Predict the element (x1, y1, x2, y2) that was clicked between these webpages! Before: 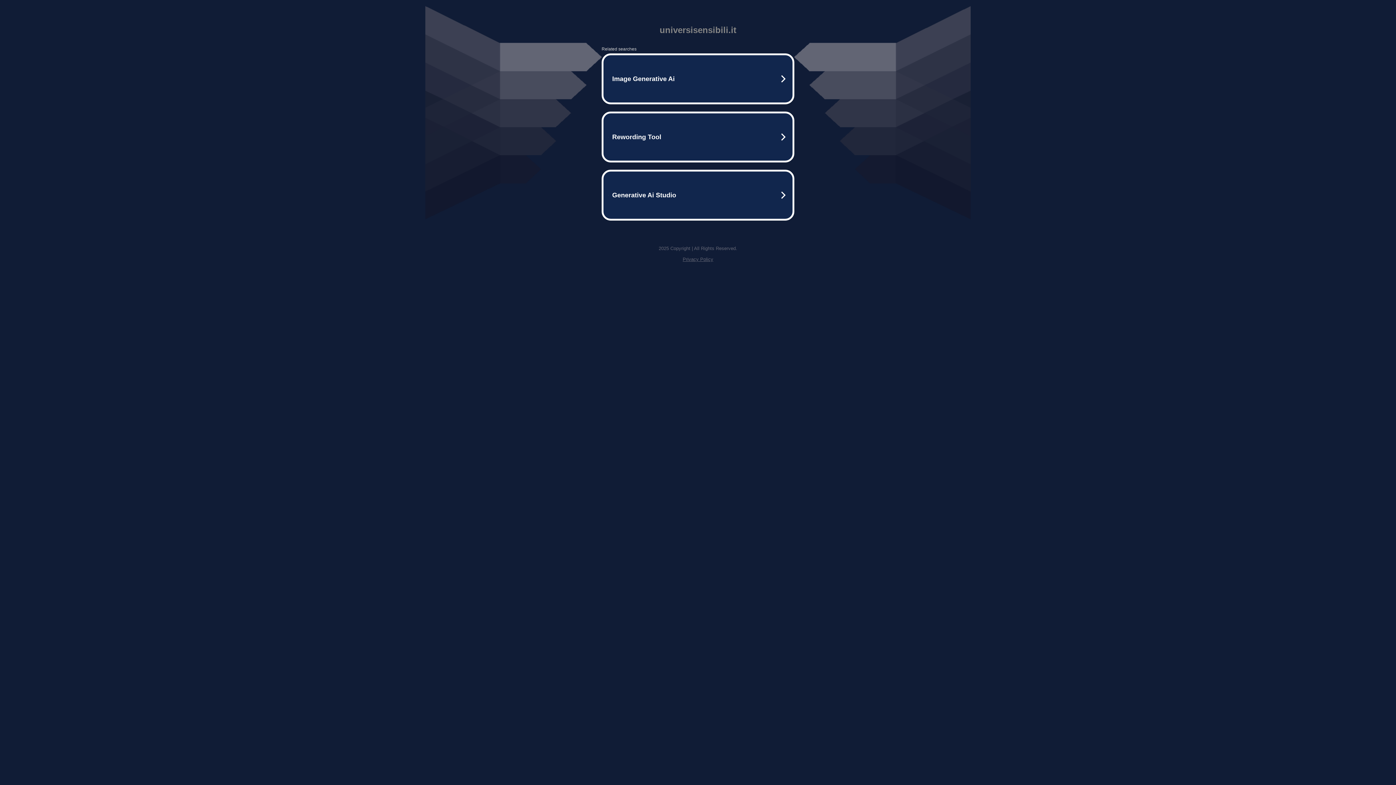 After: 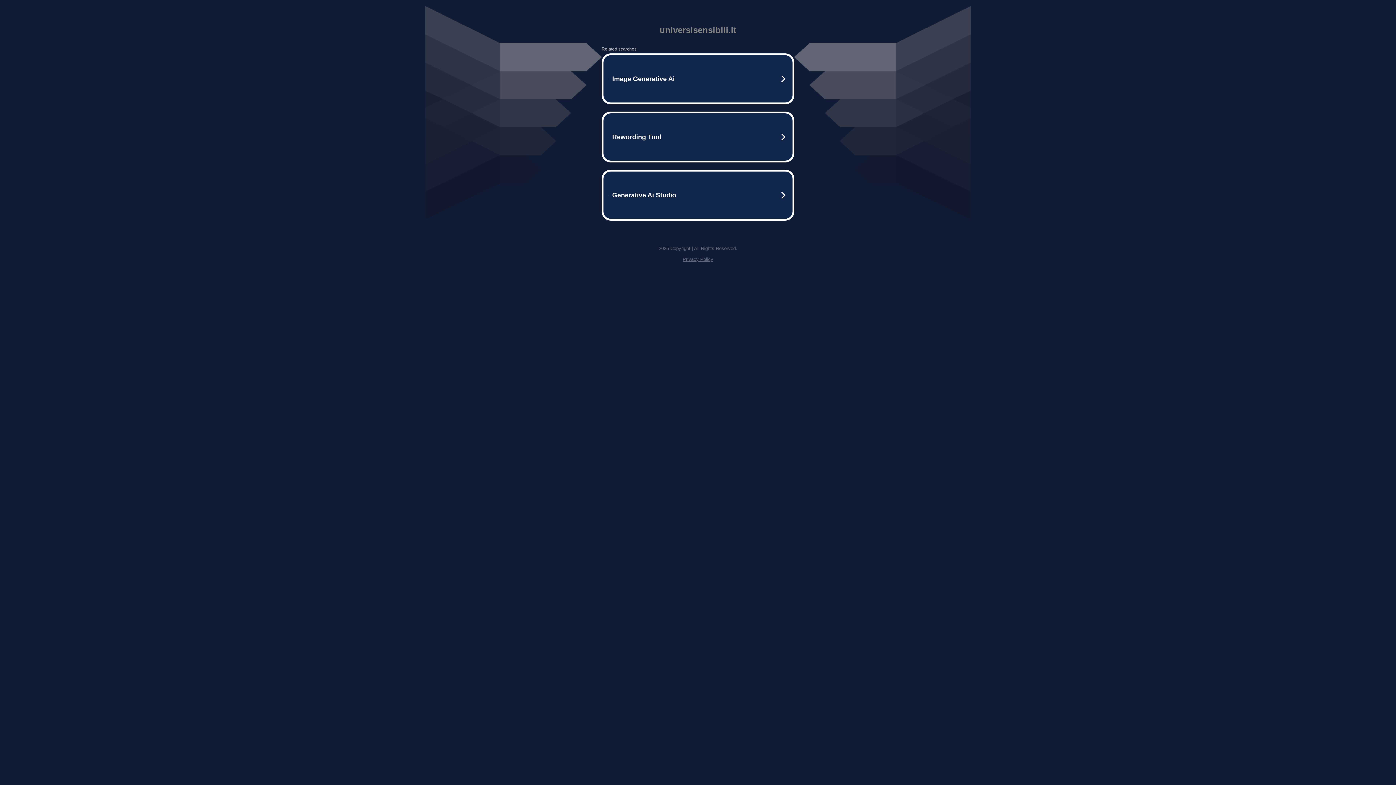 Action: bbox: (682, 256, 713, 262) label: Privacy Policy